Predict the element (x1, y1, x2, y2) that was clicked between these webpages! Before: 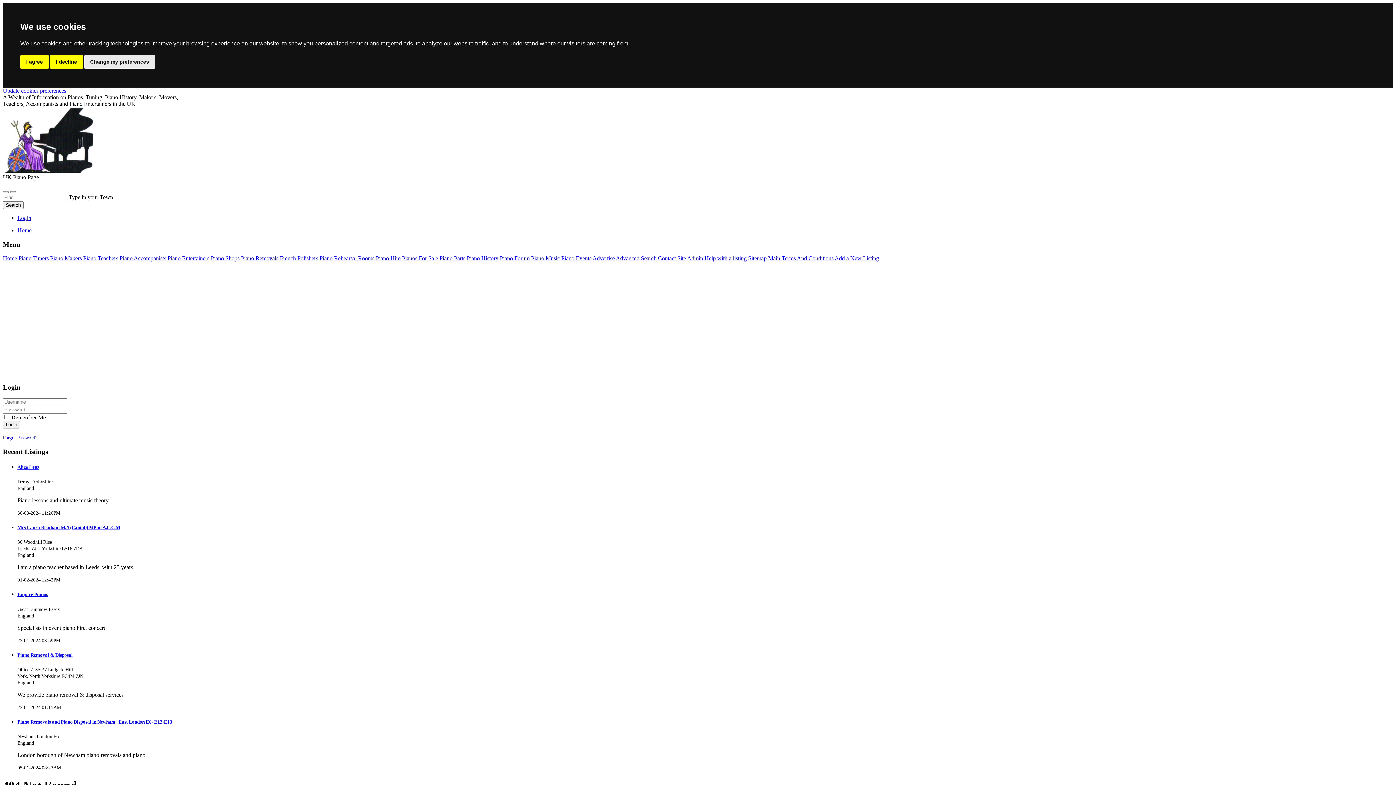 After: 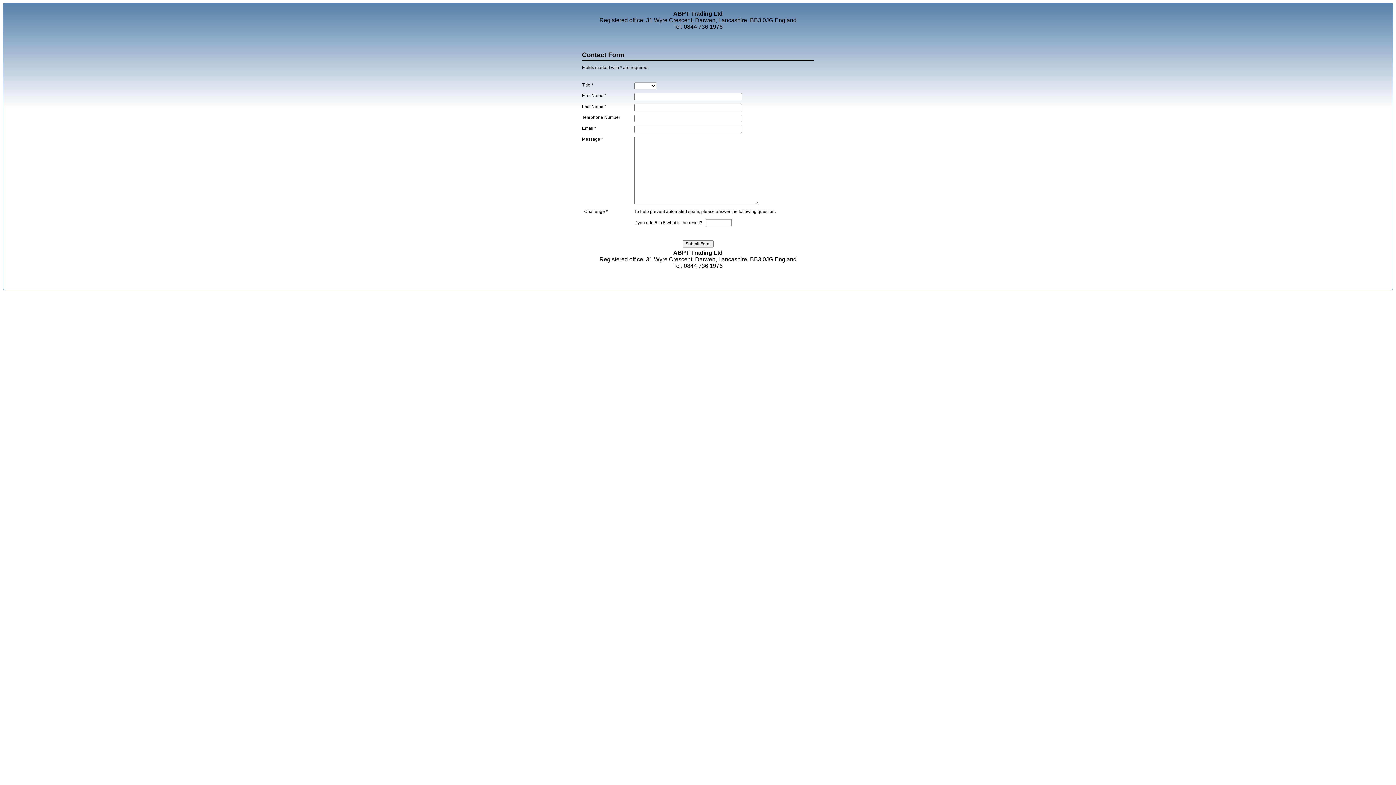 Action: label: Contact Site Admin bbox: (658, 255, 703, 261)